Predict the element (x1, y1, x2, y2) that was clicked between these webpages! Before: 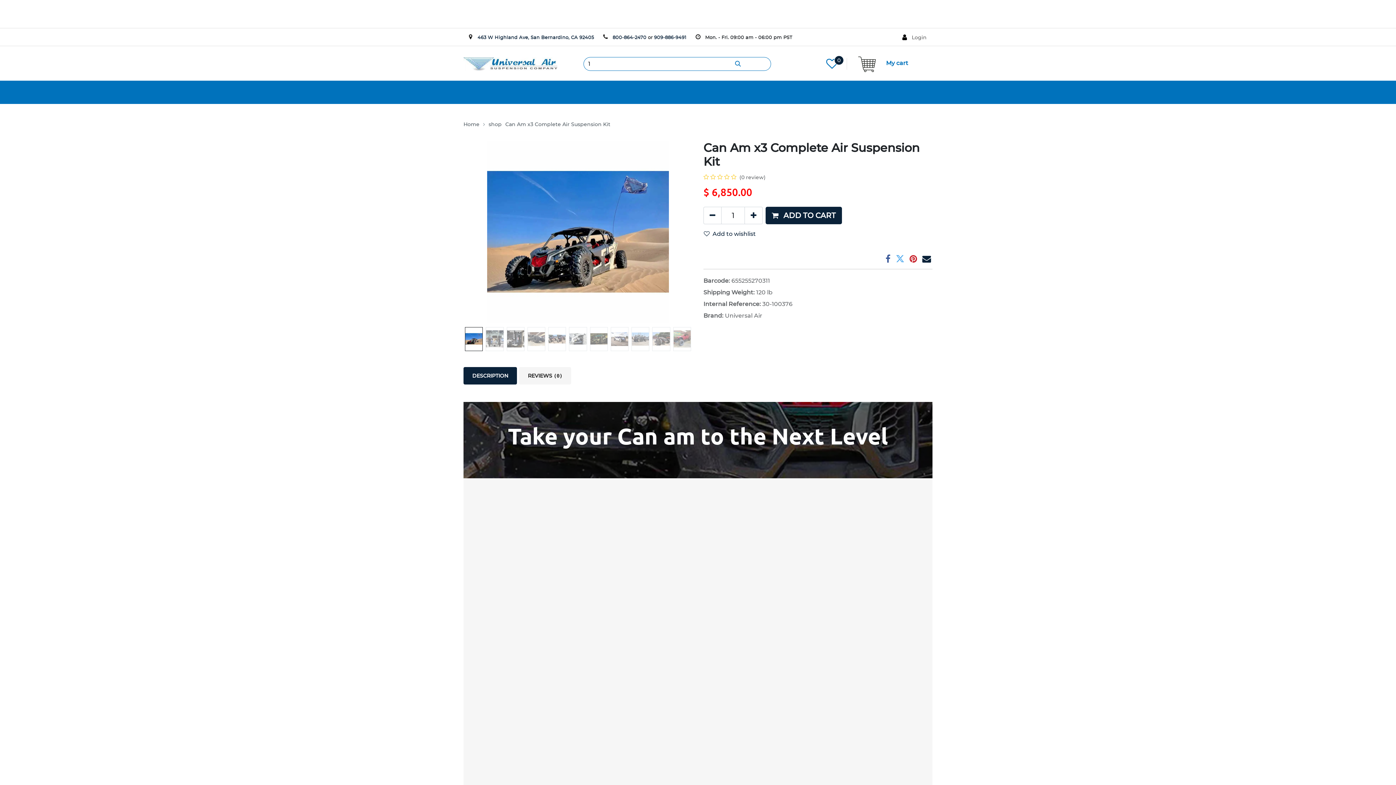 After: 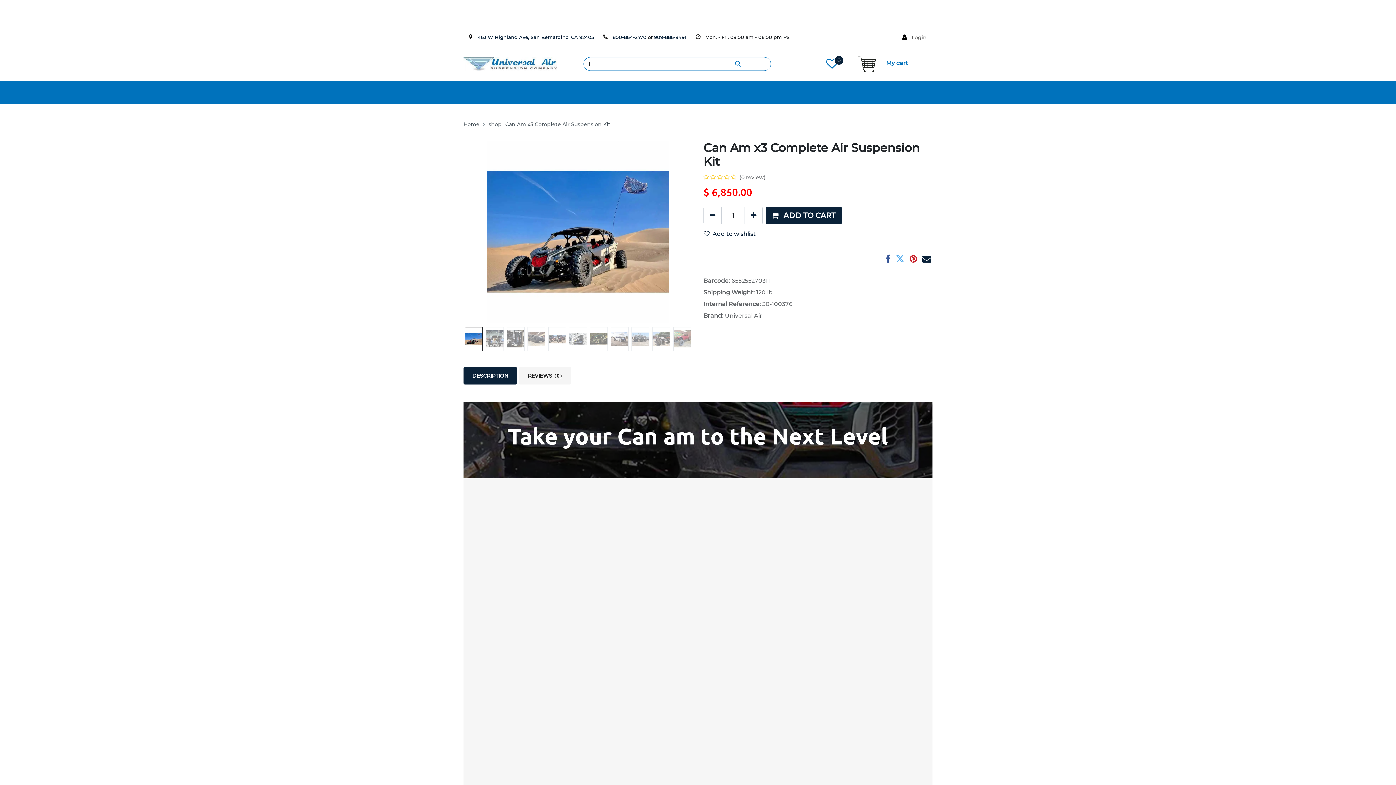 Action: label: DESCRIPTION bbox: (463, 367, 517, 384)